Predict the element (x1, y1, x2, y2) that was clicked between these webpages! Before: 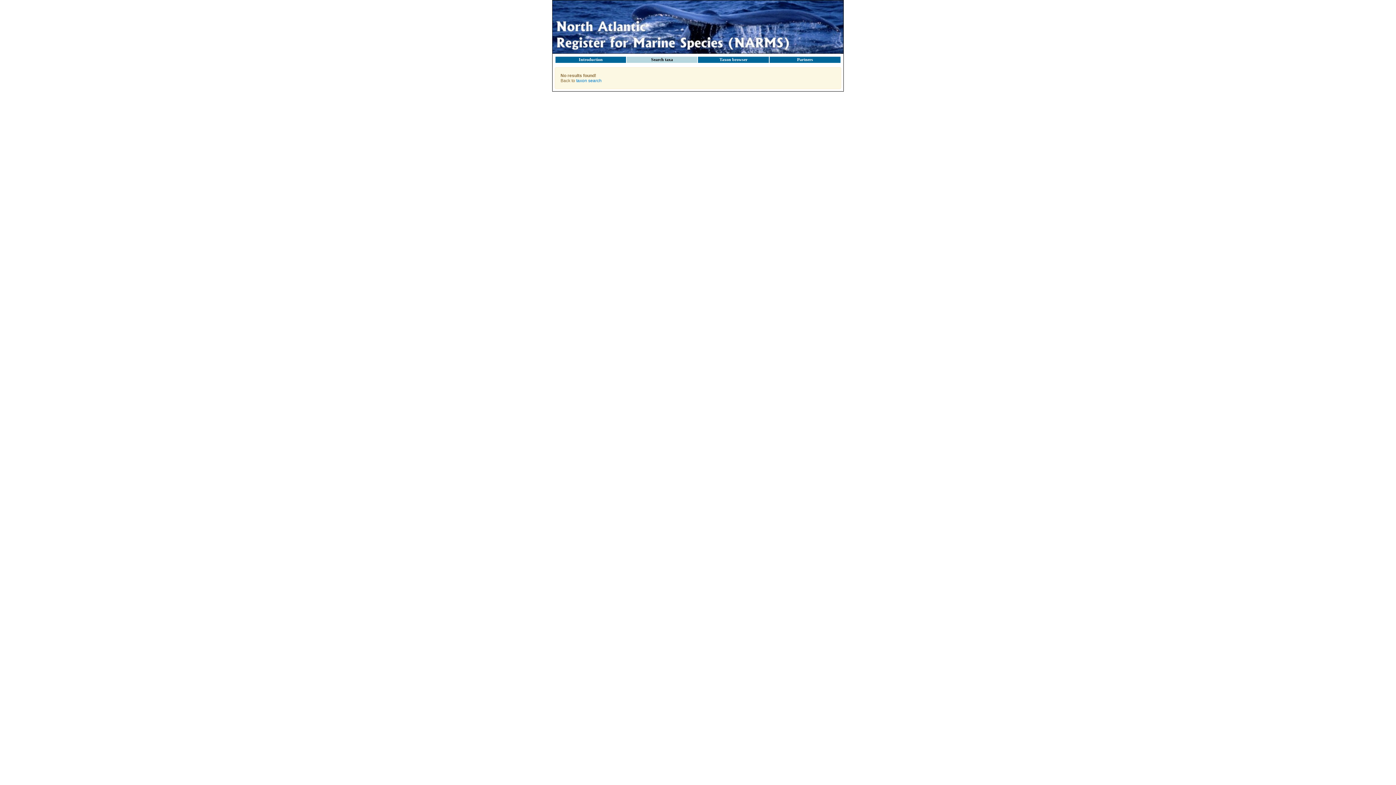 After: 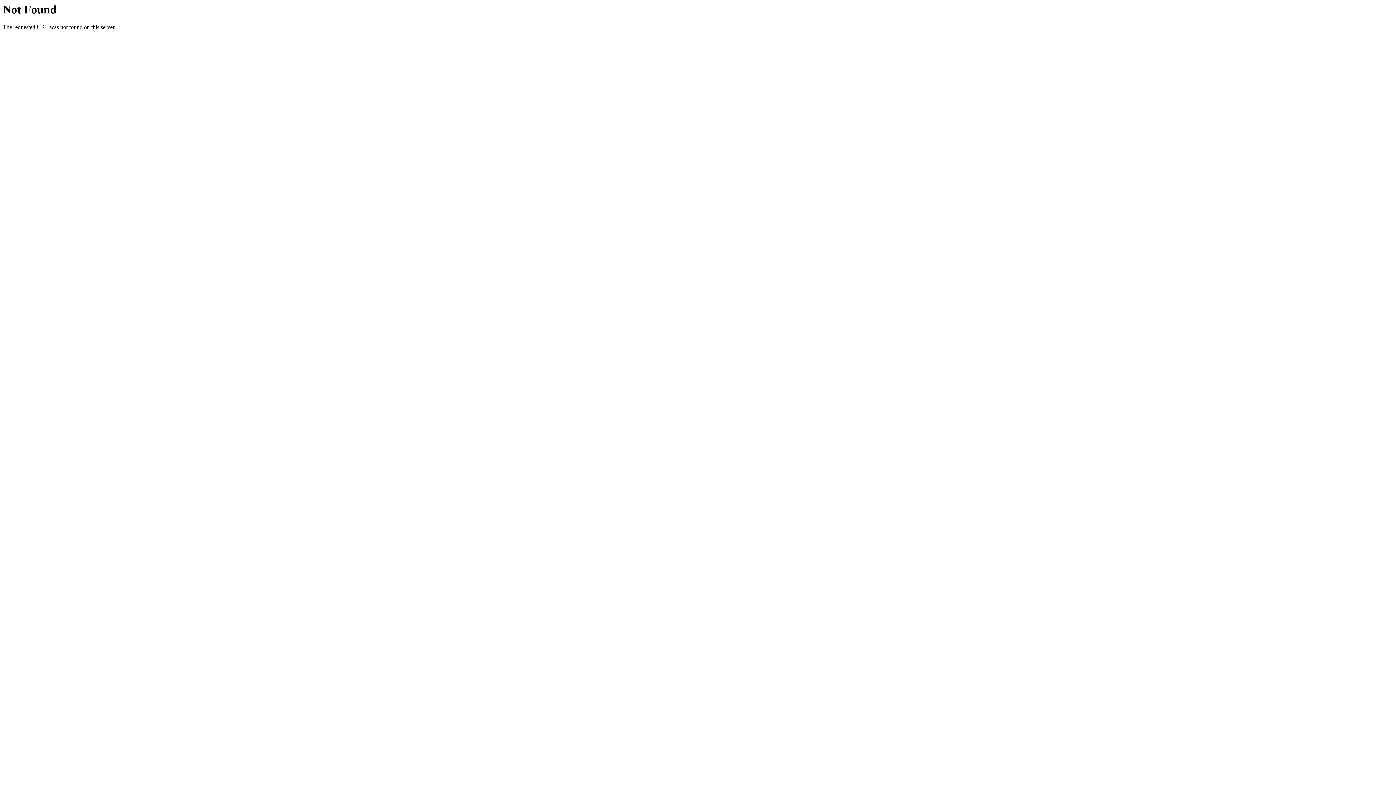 Action: label: taxon search bbox: (576, 78, 601, 83)